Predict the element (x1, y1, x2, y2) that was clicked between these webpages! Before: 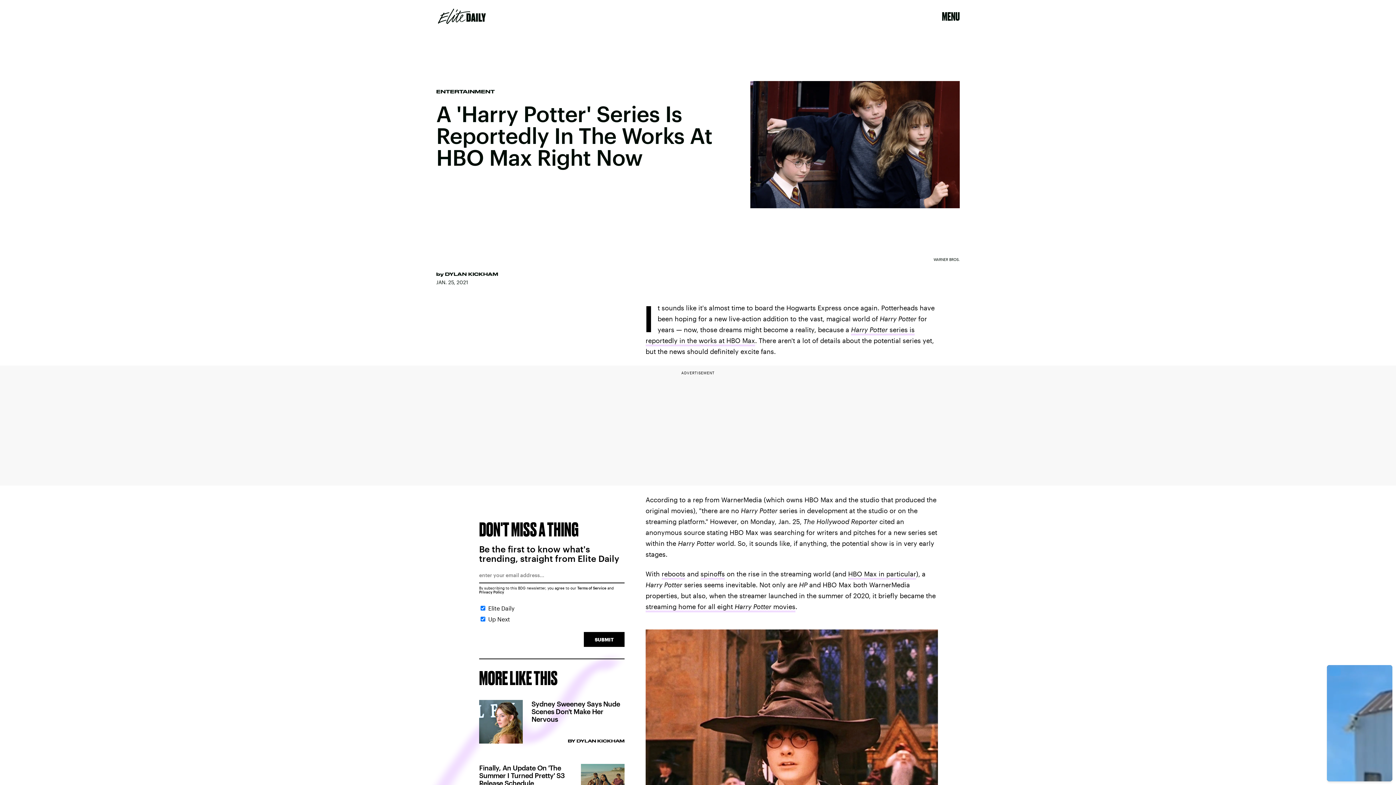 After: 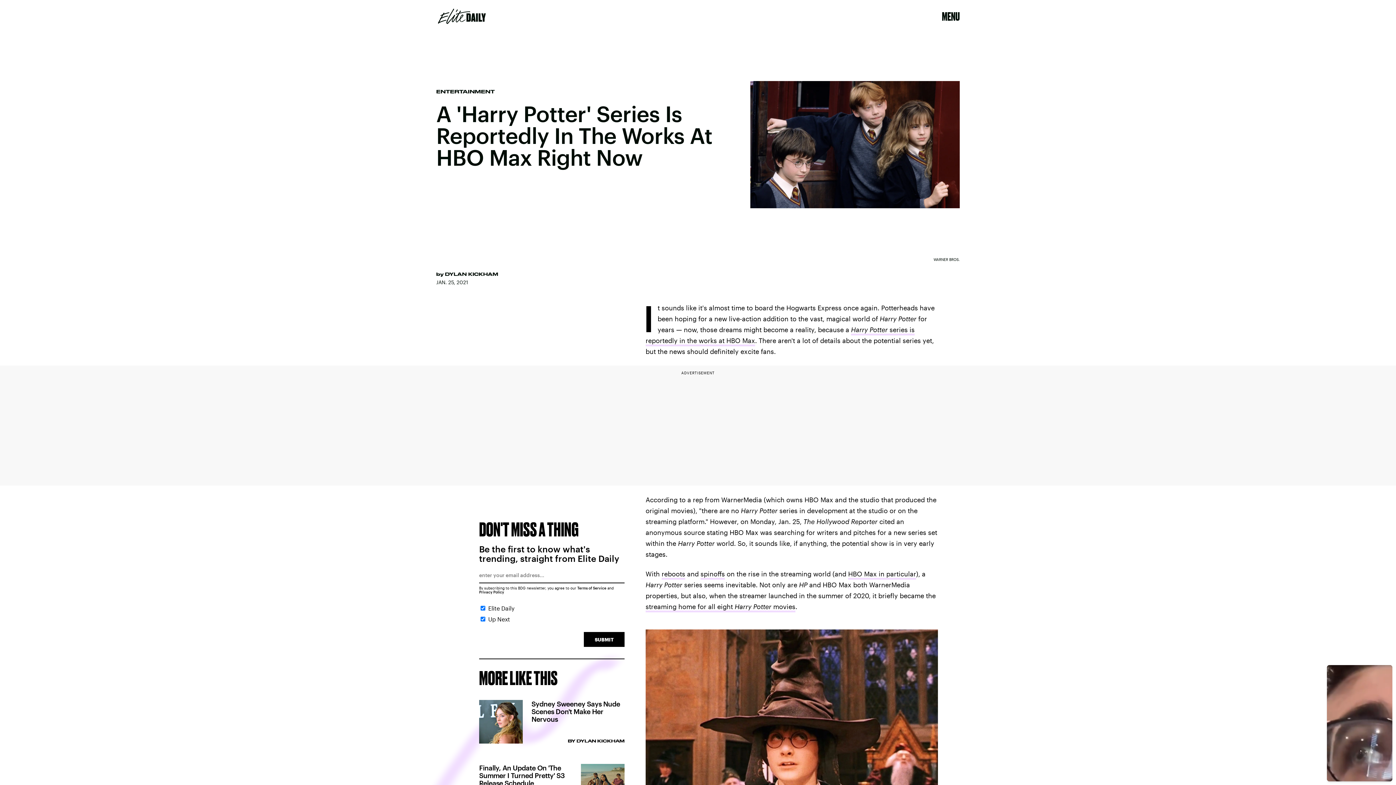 Action: label: Terms of Service bbox: (577, 586, 606, 590)